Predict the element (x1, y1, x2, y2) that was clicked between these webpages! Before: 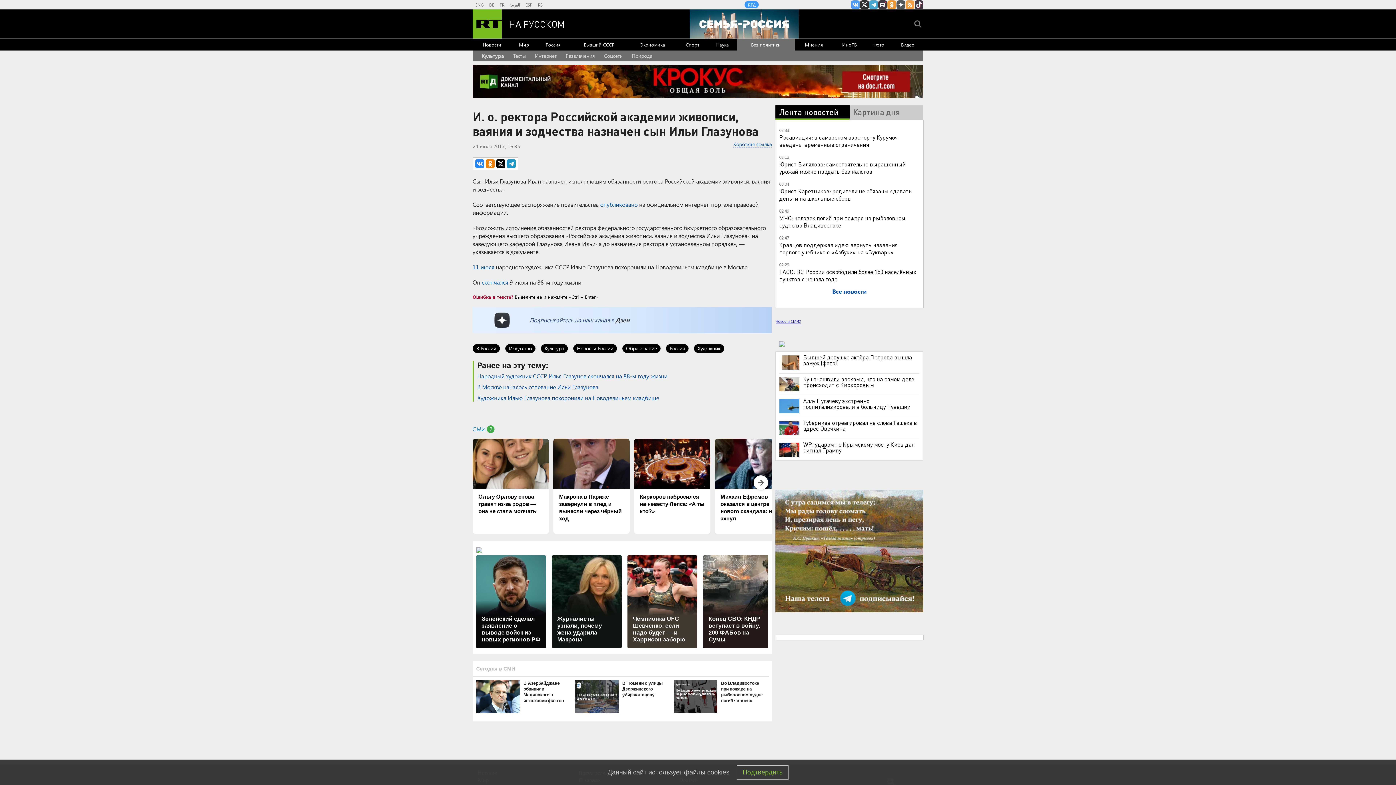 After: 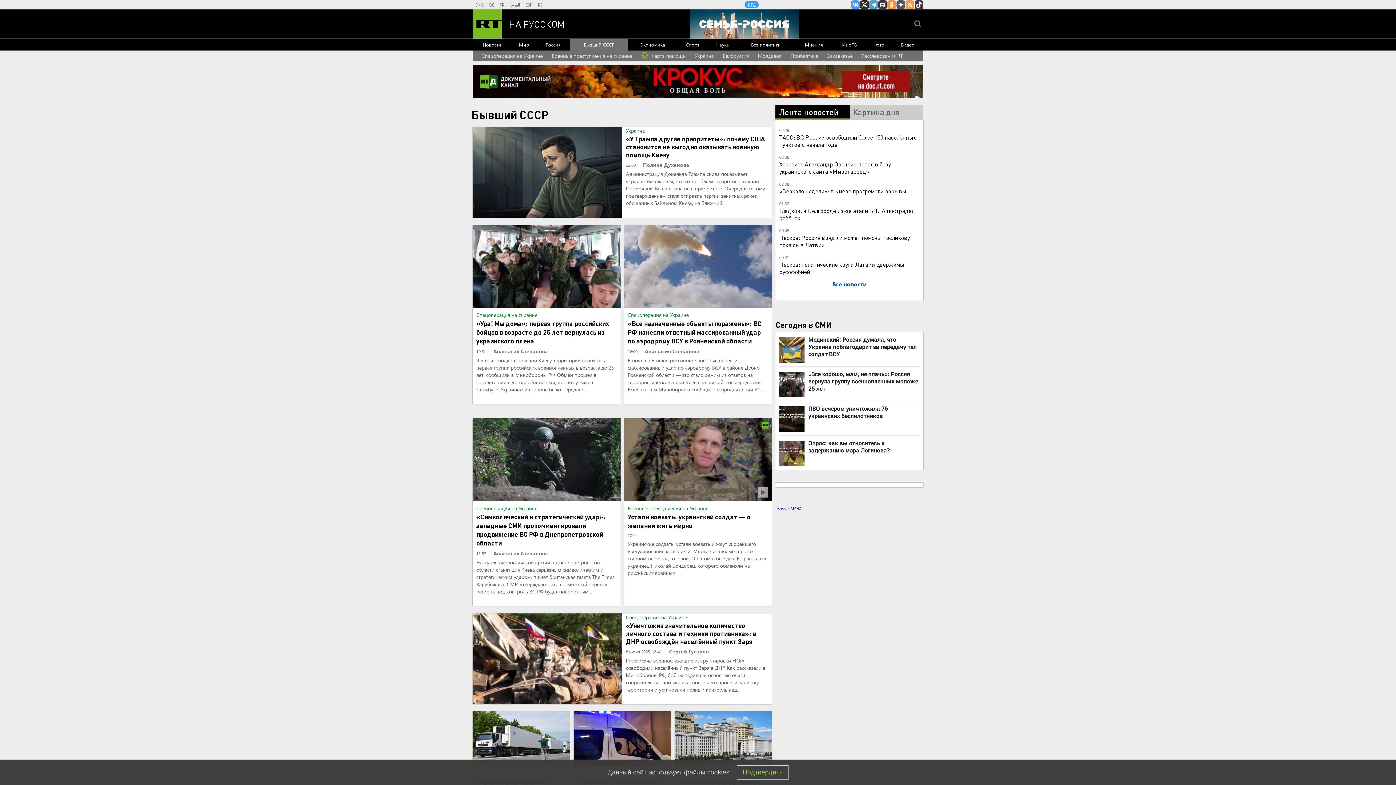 Action: bbox: (570, 38, 628, 50) label: Бывший СССР